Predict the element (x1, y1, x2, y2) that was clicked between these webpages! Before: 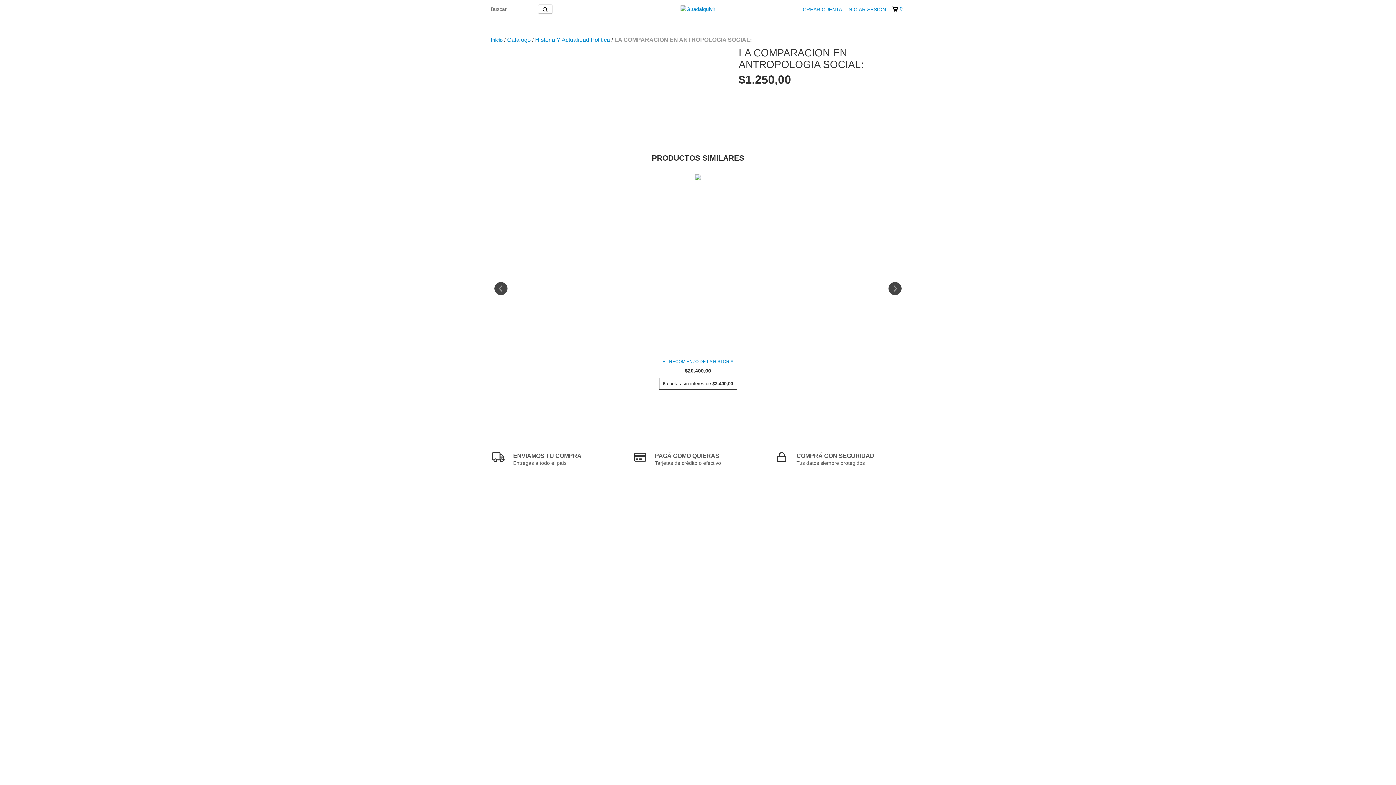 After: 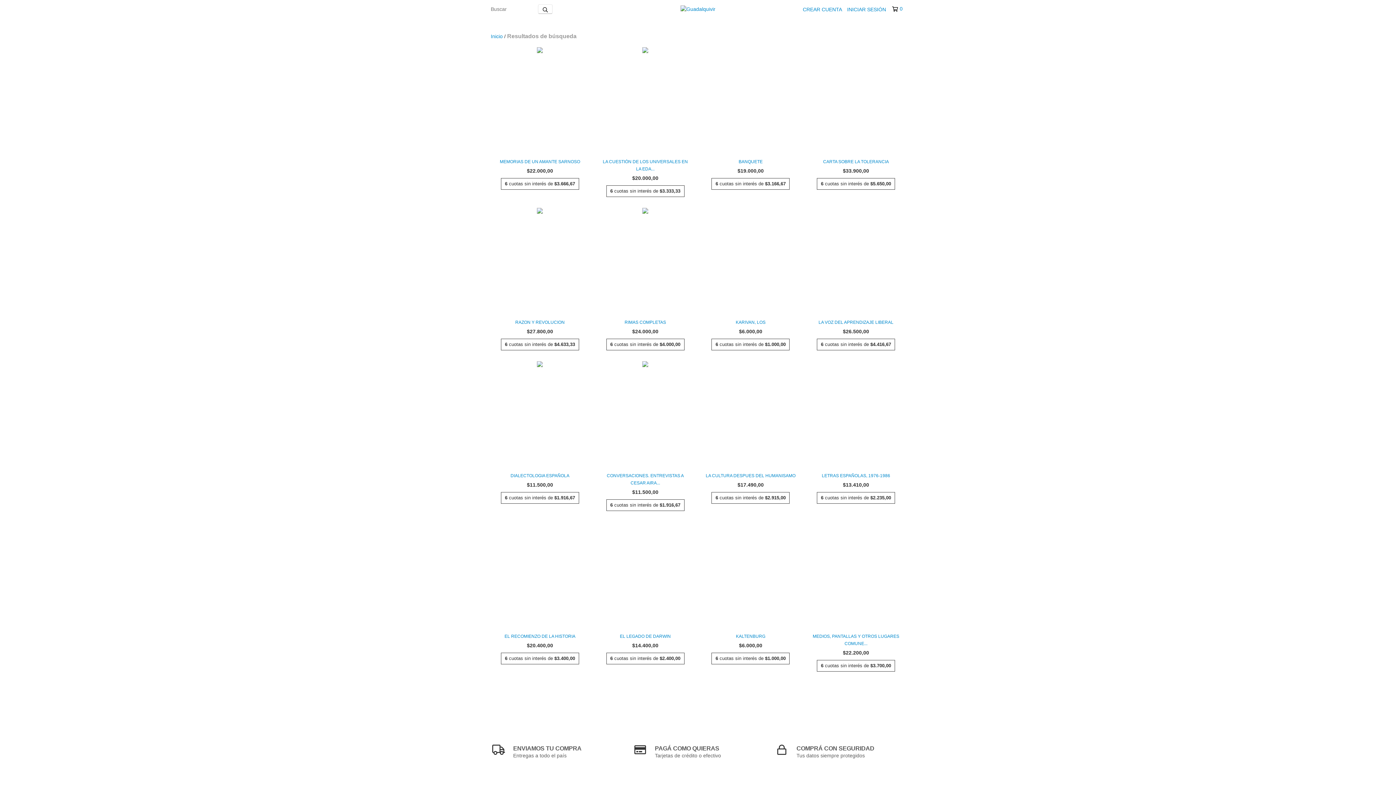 Action: bbox: (538, 4, 552, 13) label: Buscar